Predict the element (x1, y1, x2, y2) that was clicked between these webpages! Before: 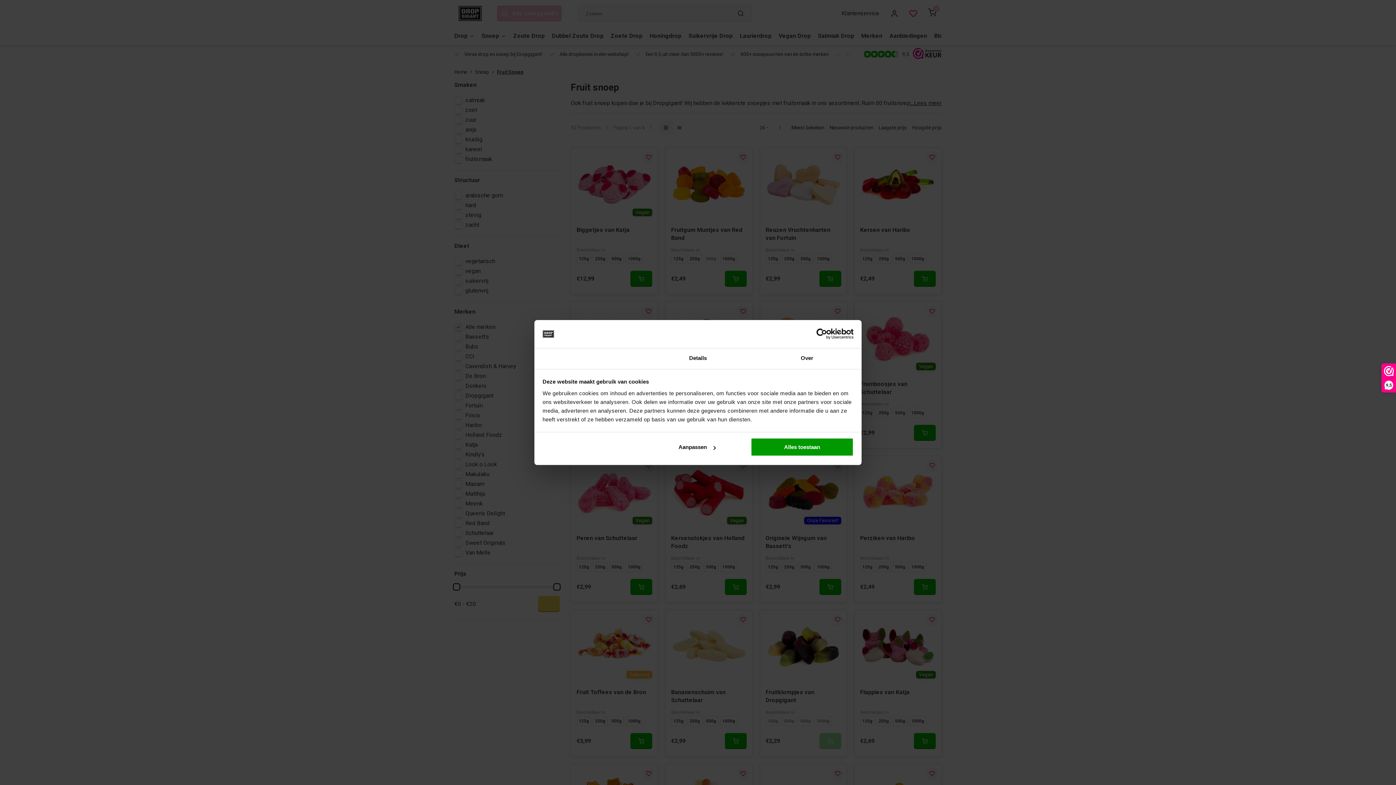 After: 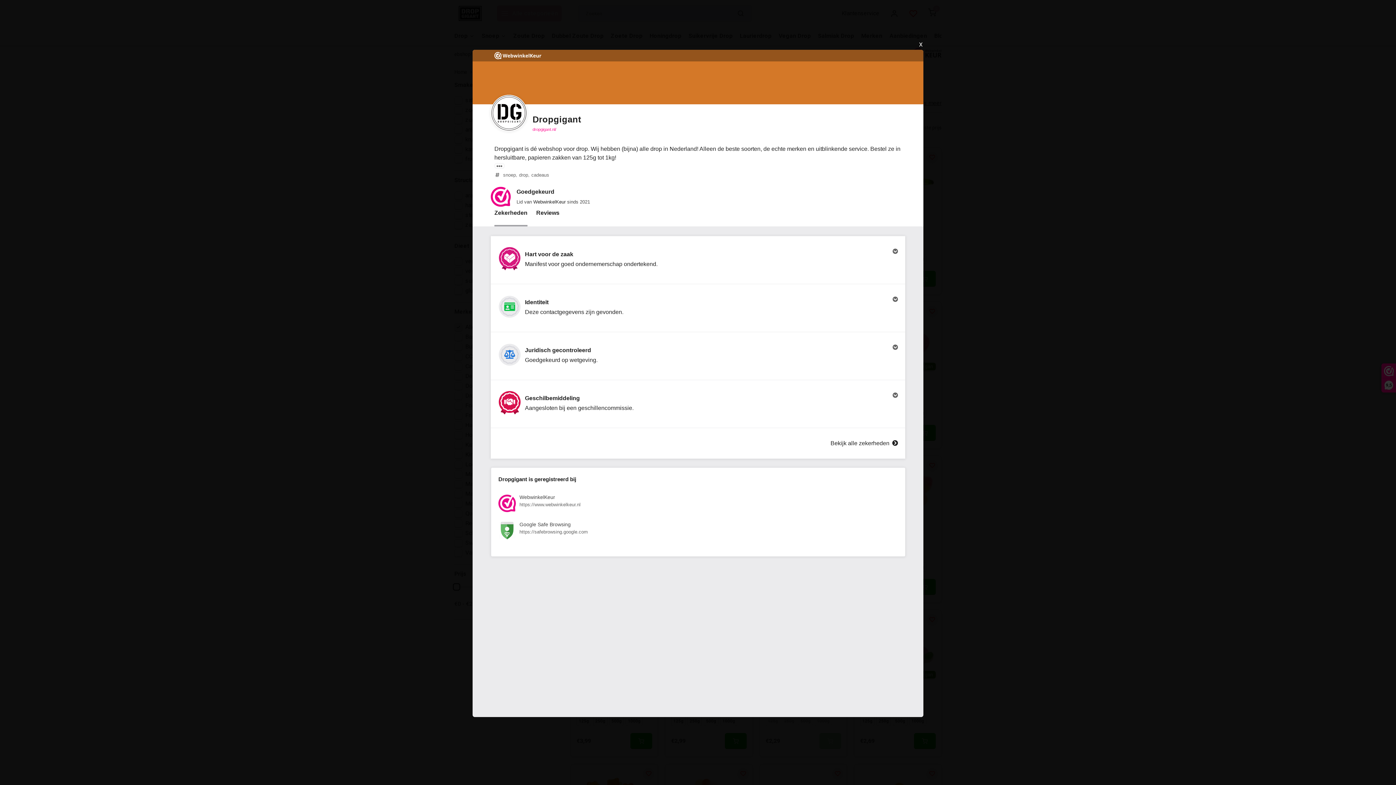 Action: label: 9,5 bbox: (1382, 364, 1396, 392)